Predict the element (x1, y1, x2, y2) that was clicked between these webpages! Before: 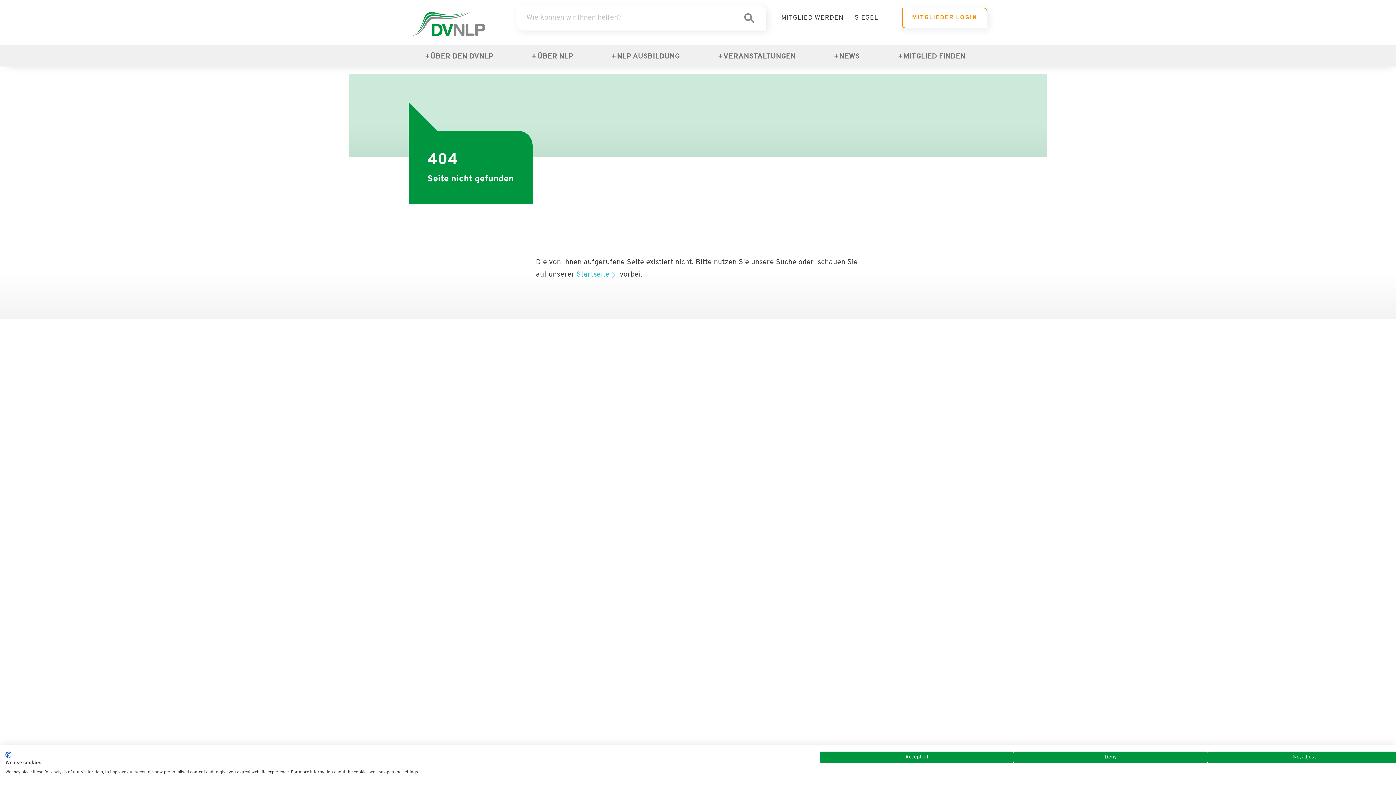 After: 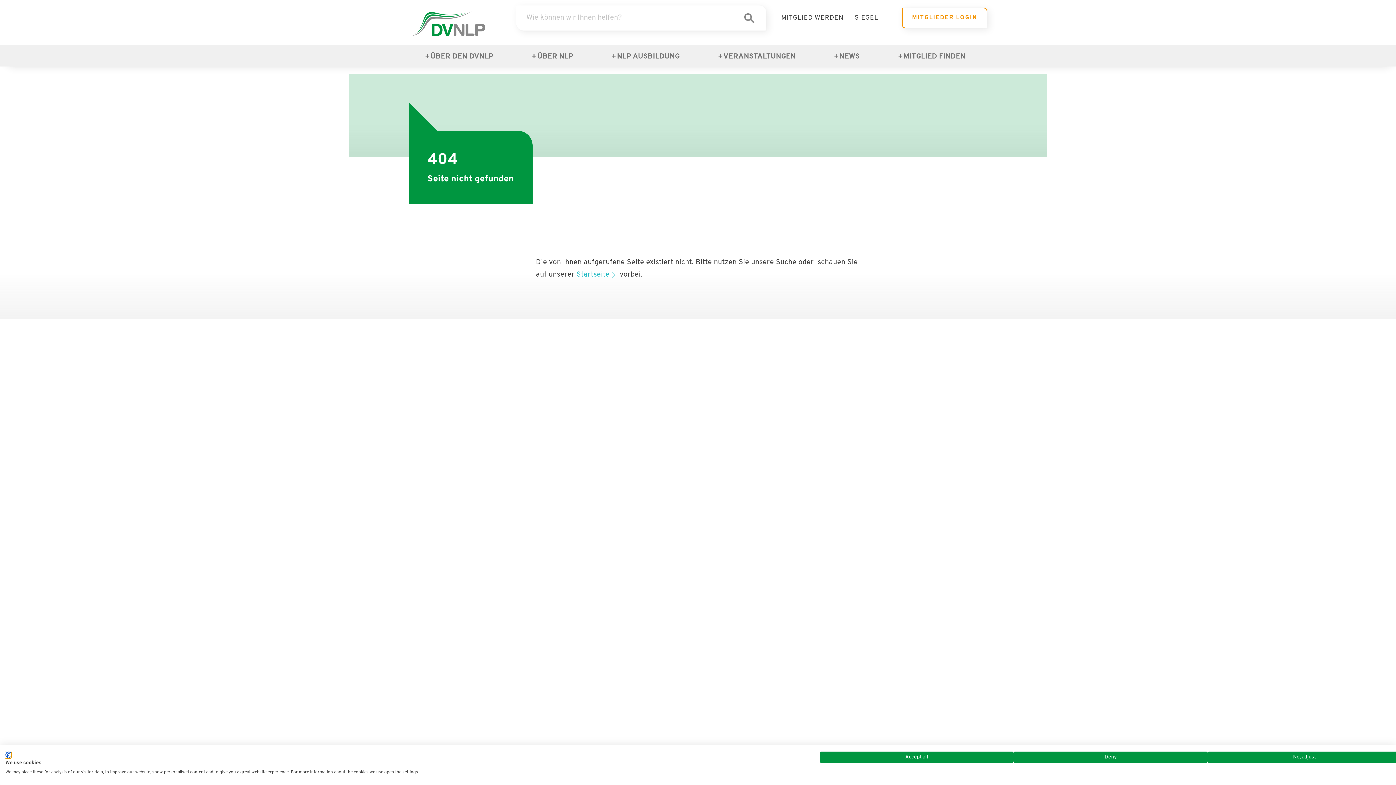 Action: bbox: (5, 752, 10, 758) label: CookieFirst logo. External link. Opens in a new tab or window.